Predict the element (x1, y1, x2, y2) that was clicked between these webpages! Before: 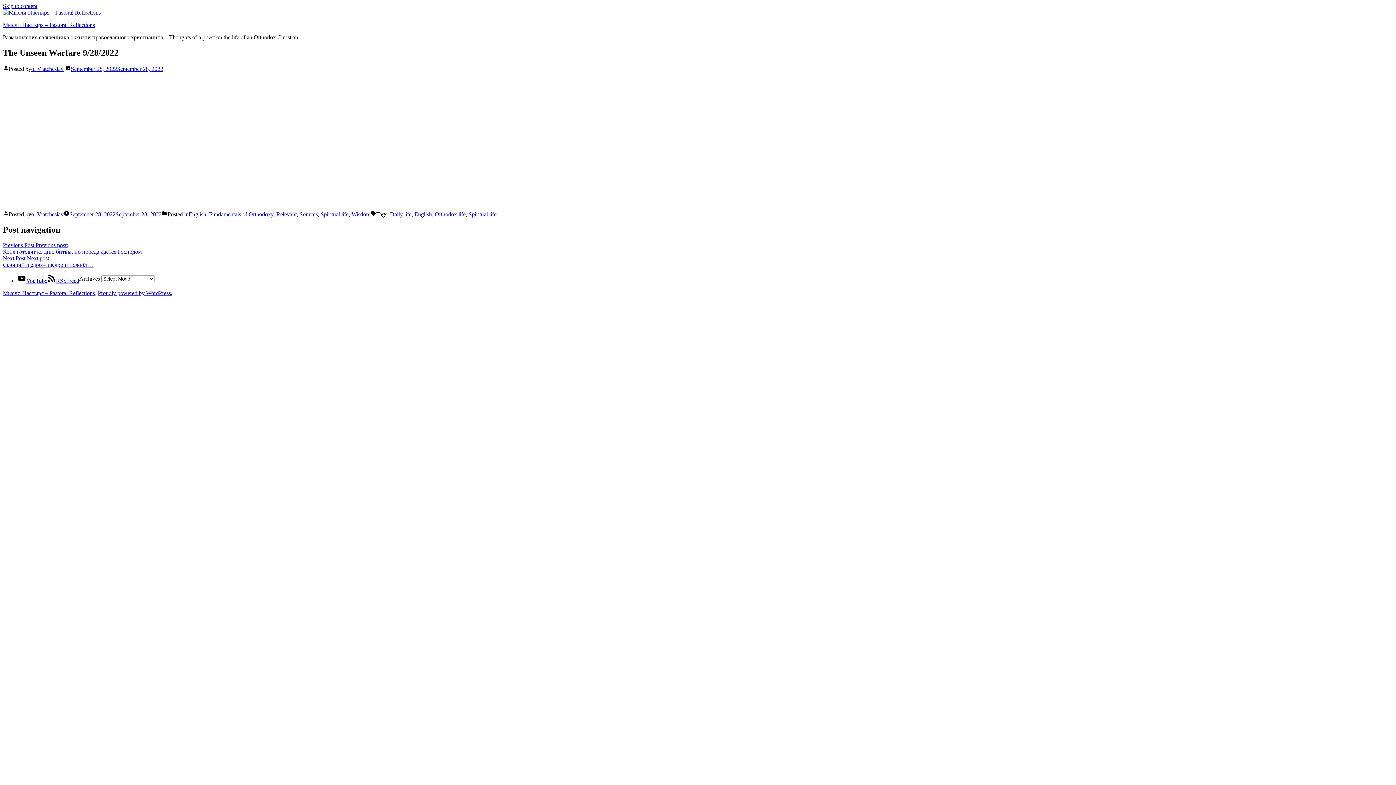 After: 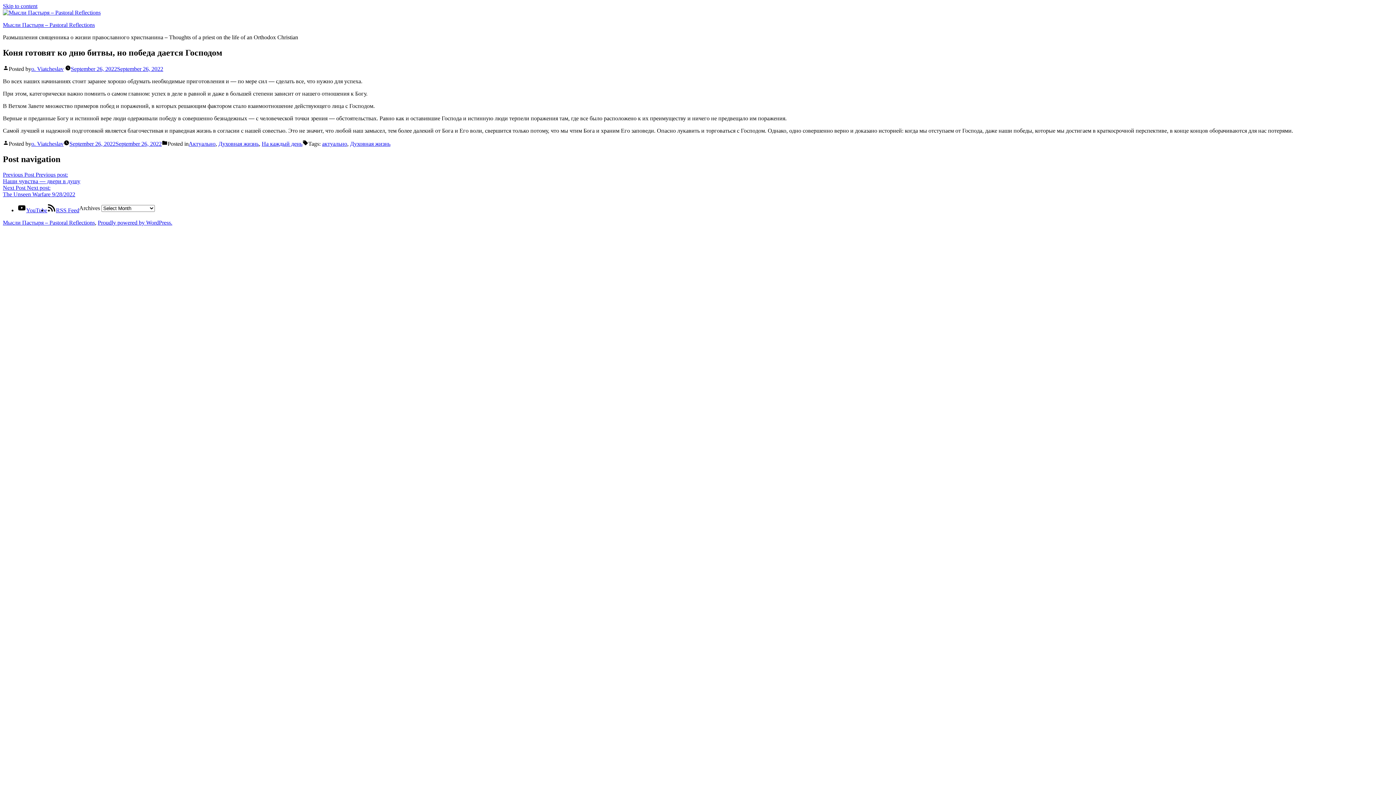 Action: label: Previous Post Previous post:
Коня готовят ко дню битвы, но победа дается Господом bbox: (2, 242, 141, 254)